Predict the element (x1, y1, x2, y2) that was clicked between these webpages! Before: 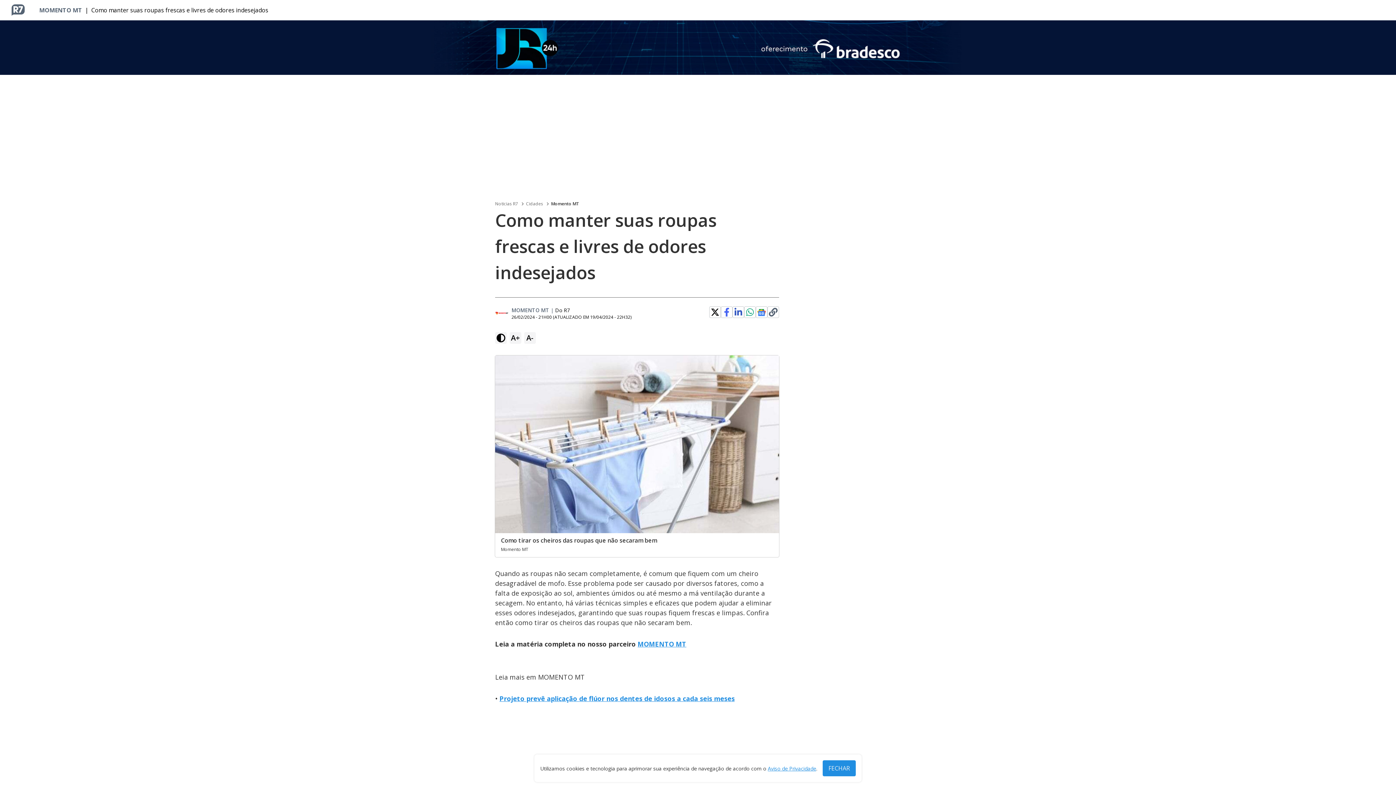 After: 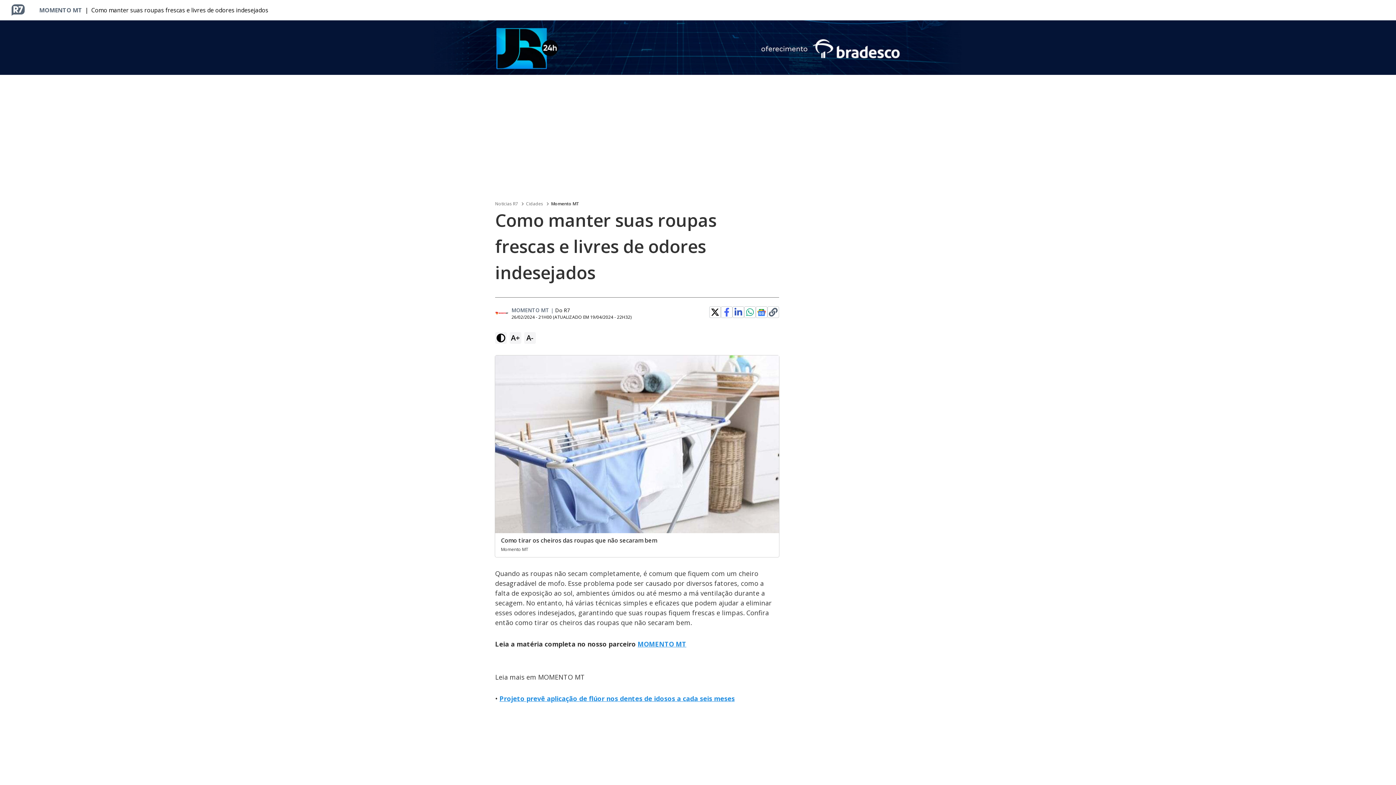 Action: bbox: (822, 760, 856, 776) label: FECHAR